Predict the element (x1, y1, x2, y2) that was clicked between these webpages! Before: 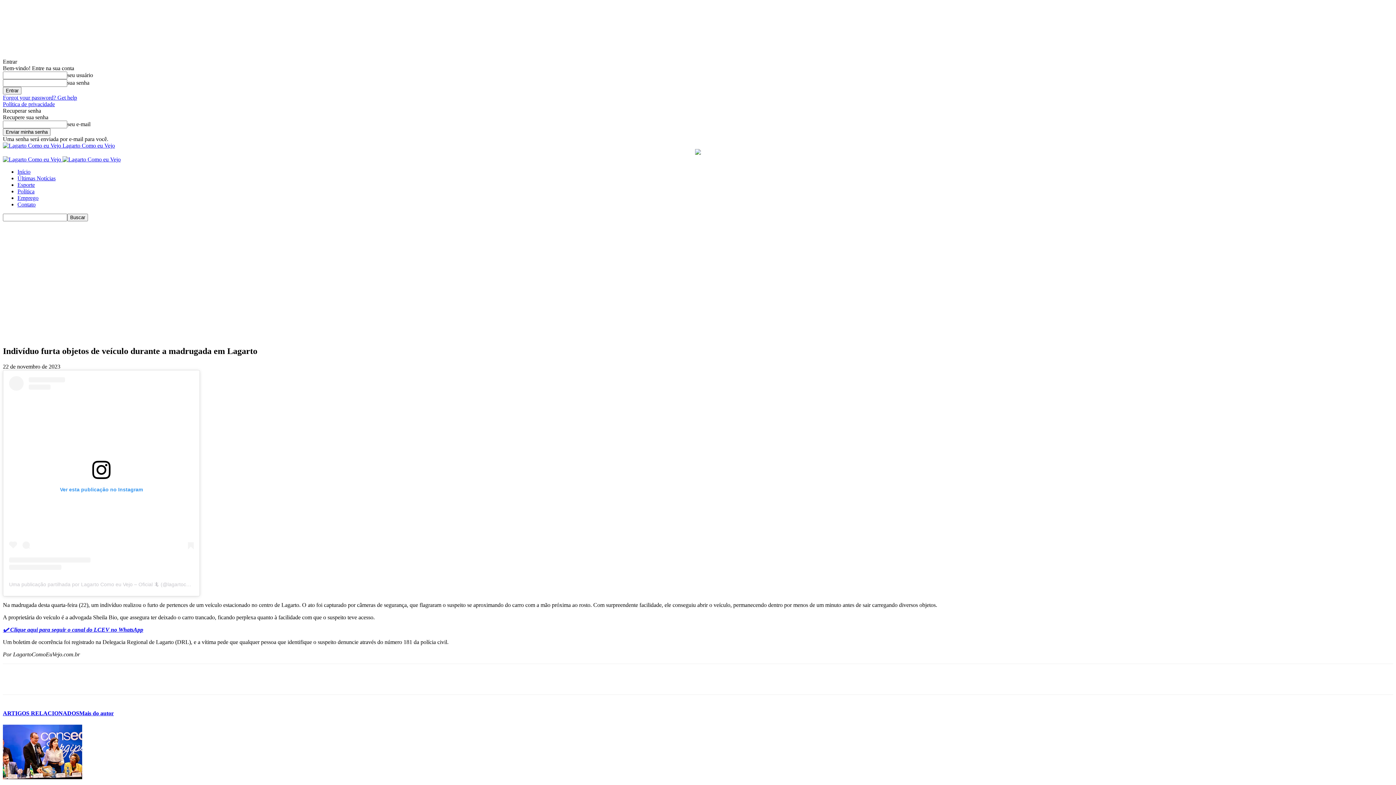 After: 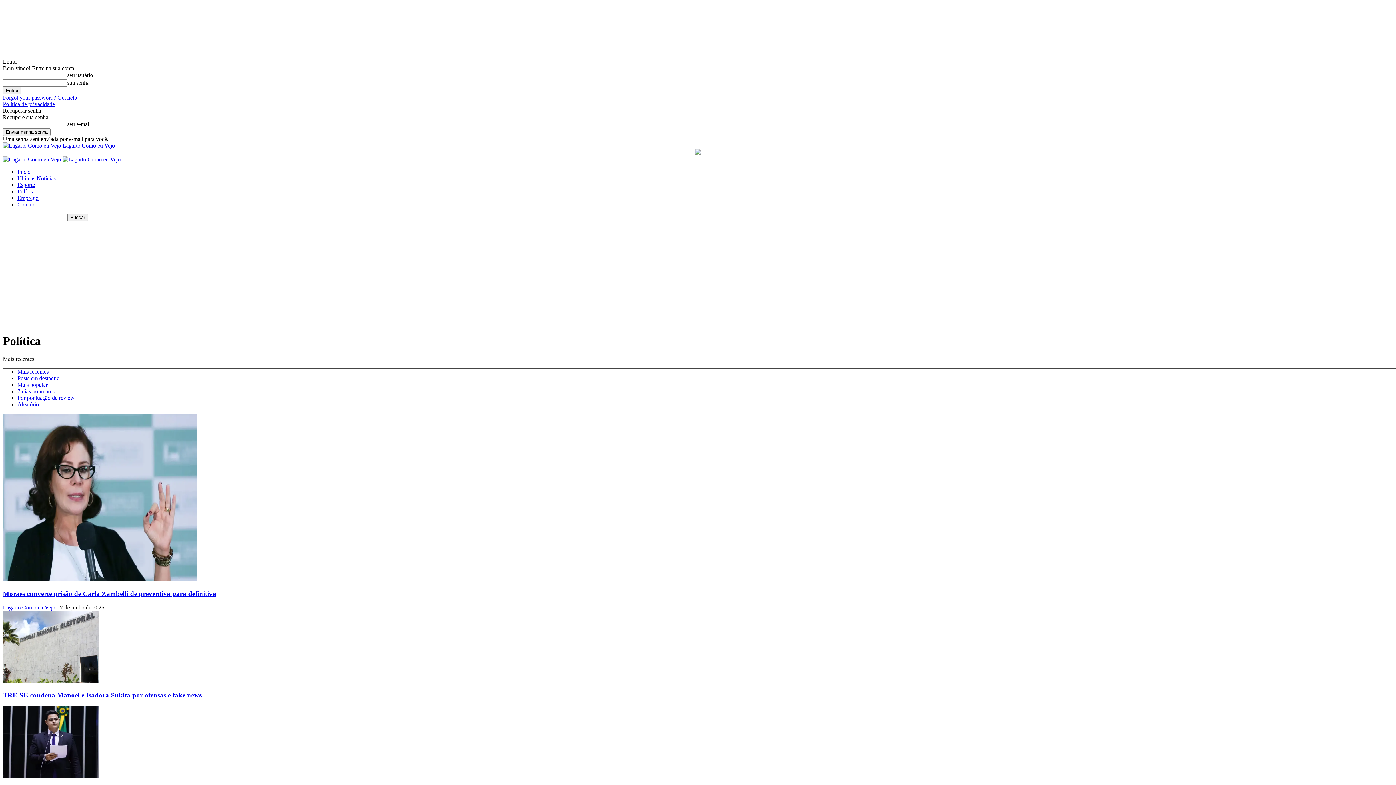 Action: label: Política bbox: (17, 188, 34, 194)